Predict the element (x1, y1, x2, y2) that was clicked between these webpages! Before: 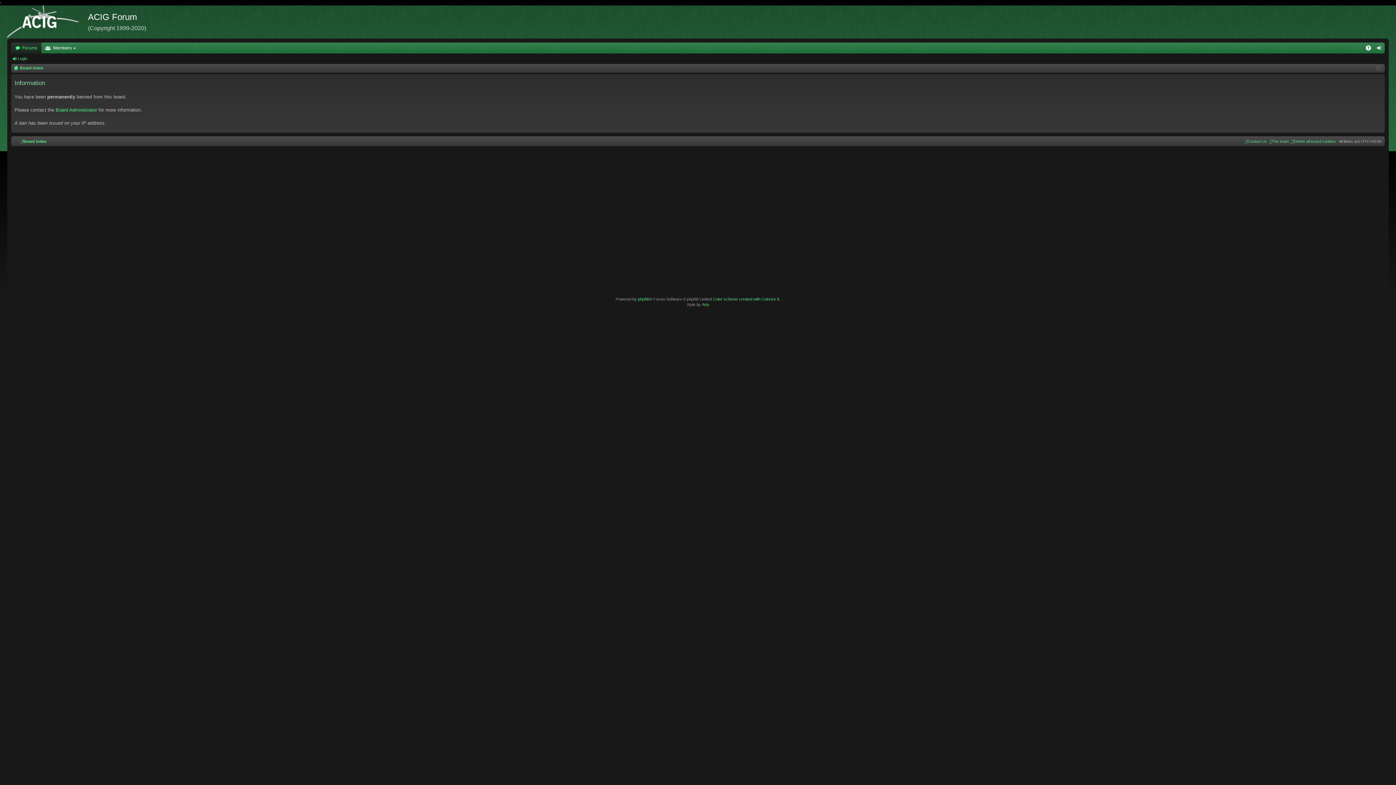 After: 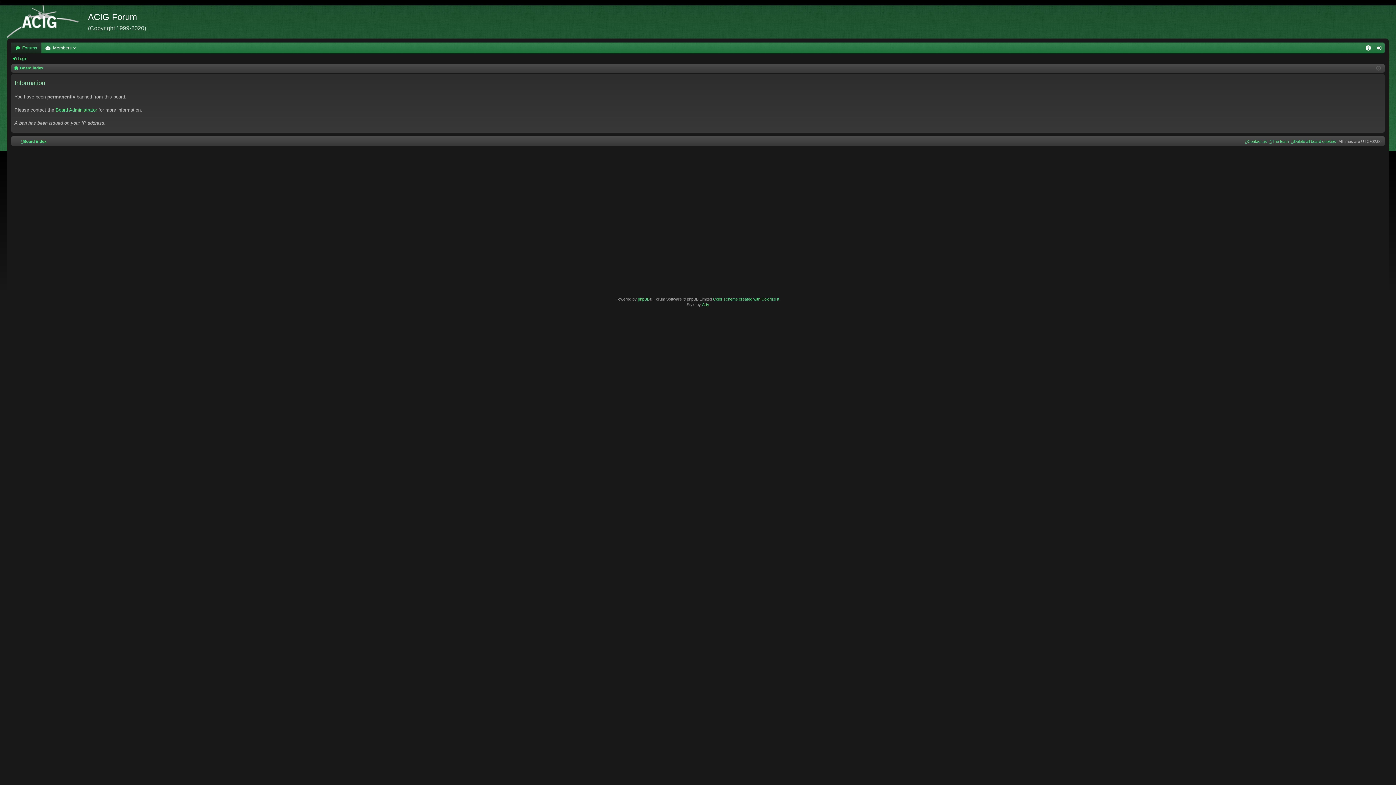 Action: bbox: (11, 42, 41, 53) label: Forums